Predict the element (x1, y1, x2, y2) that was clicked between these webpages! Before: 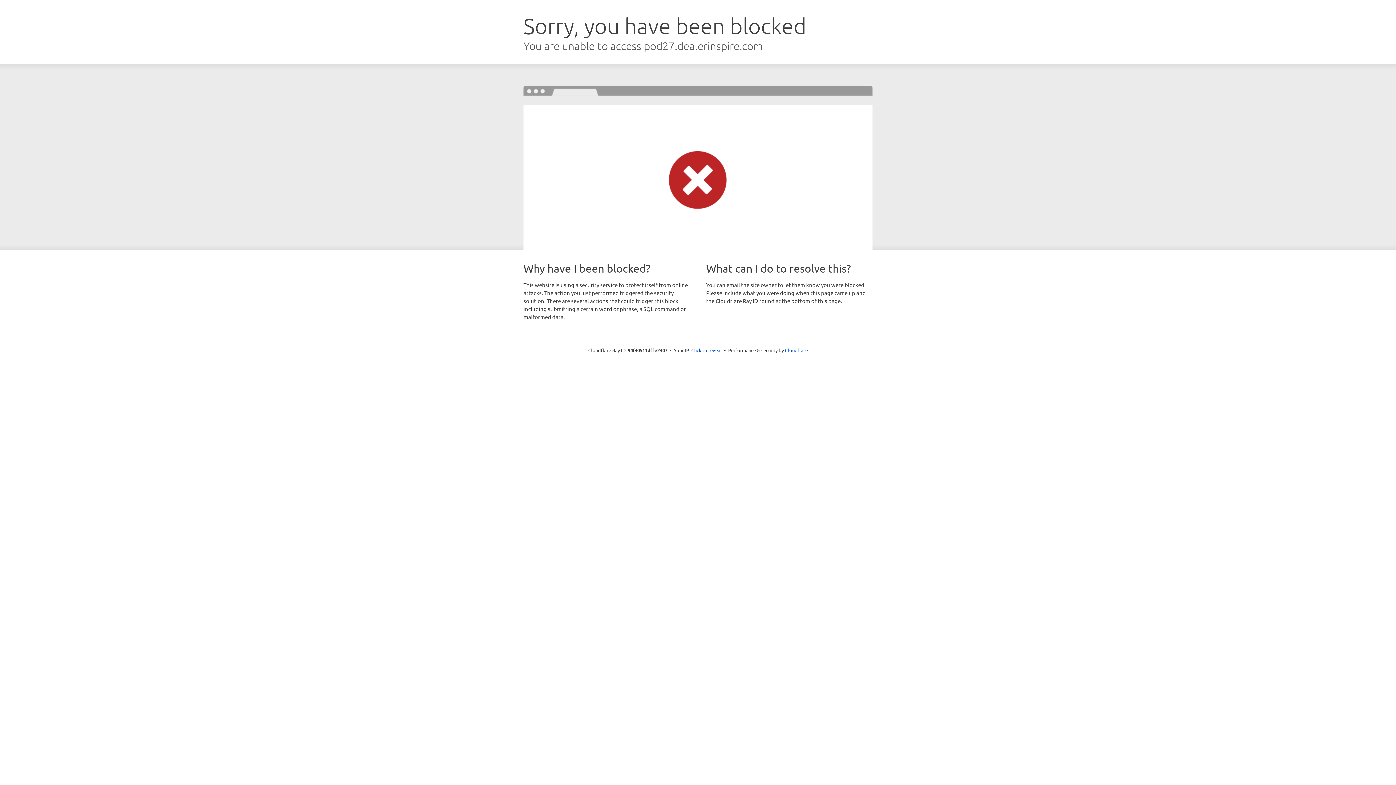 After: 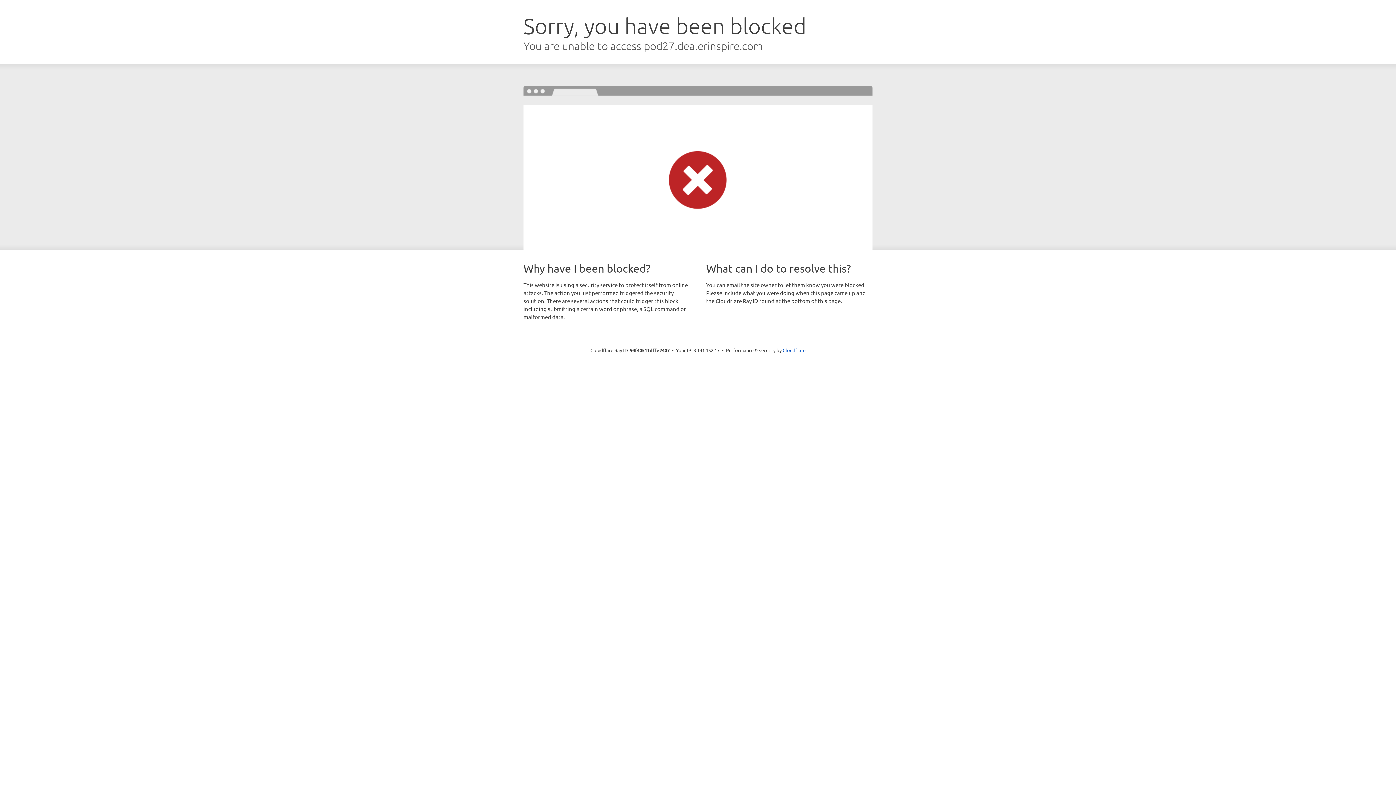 Action: label: Click to reveal bbox: (691, 346, 722, 353)